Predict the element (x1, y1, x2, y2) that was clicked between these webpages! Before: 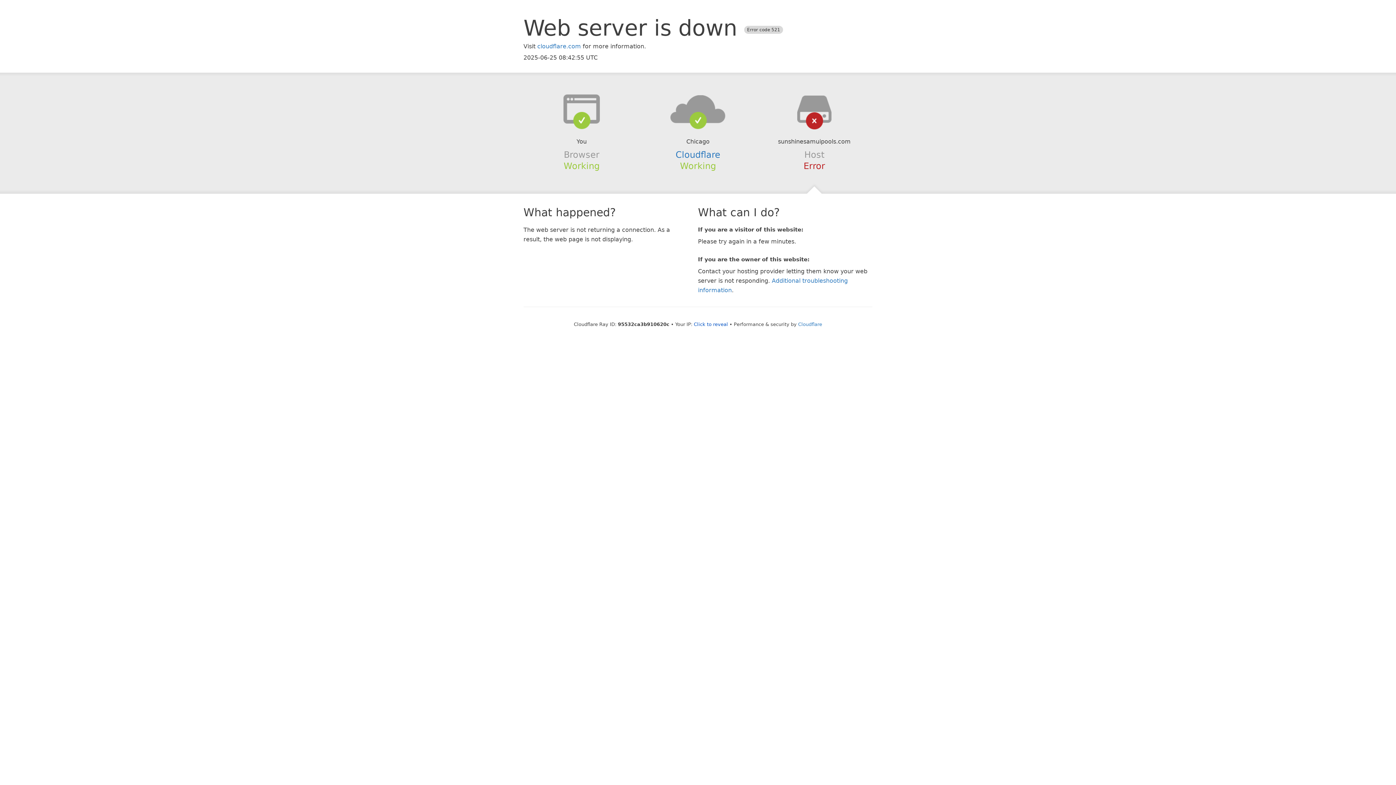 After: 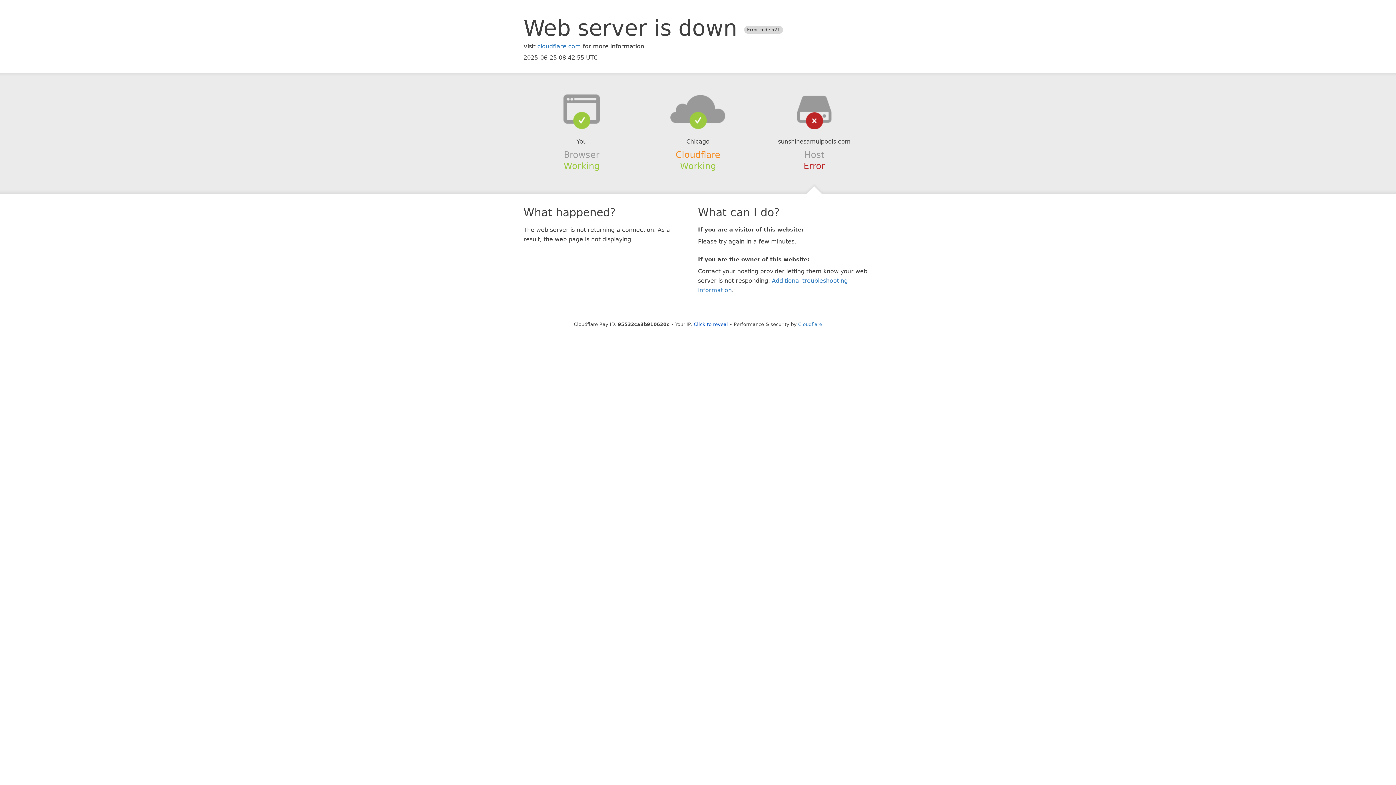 Action: bbox: (675, 149, 720, 159) label: Cloudflare